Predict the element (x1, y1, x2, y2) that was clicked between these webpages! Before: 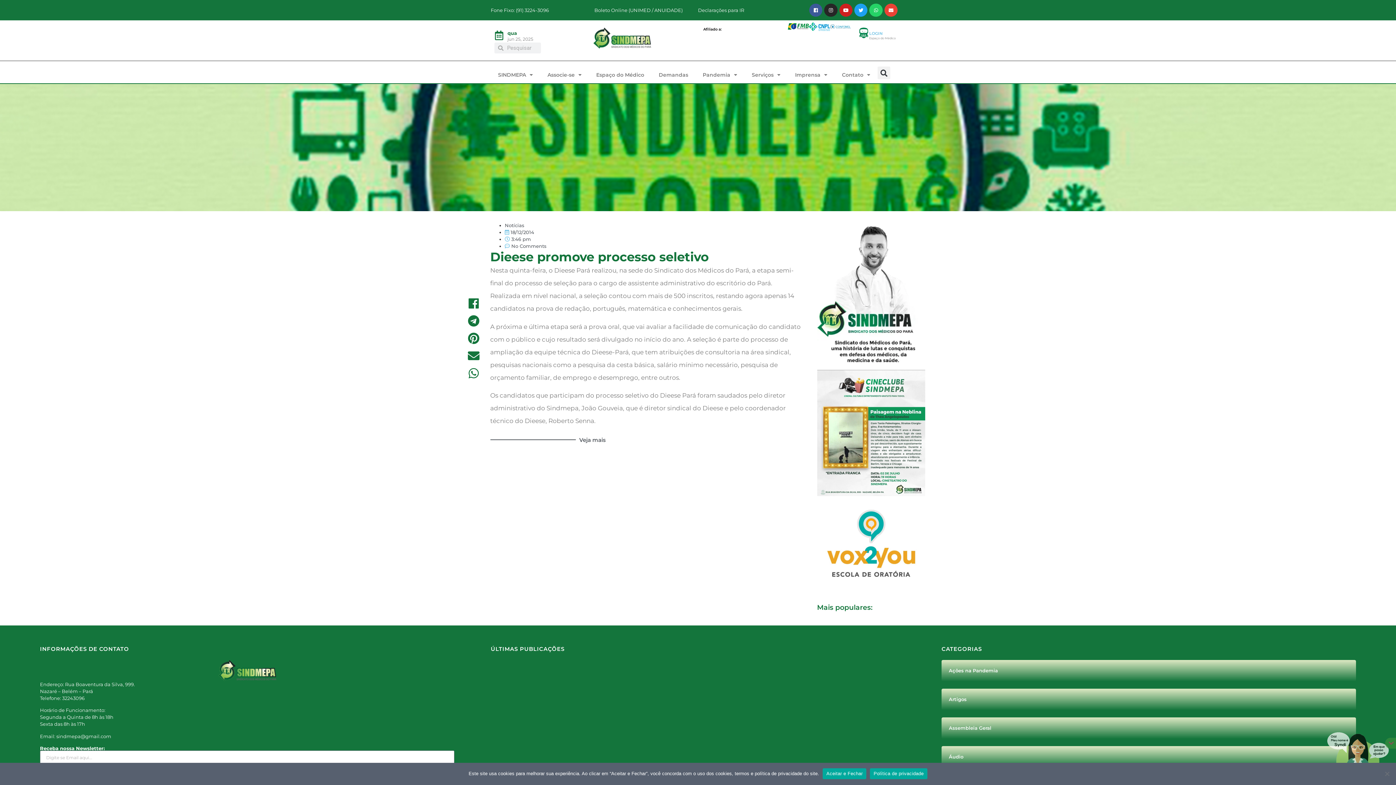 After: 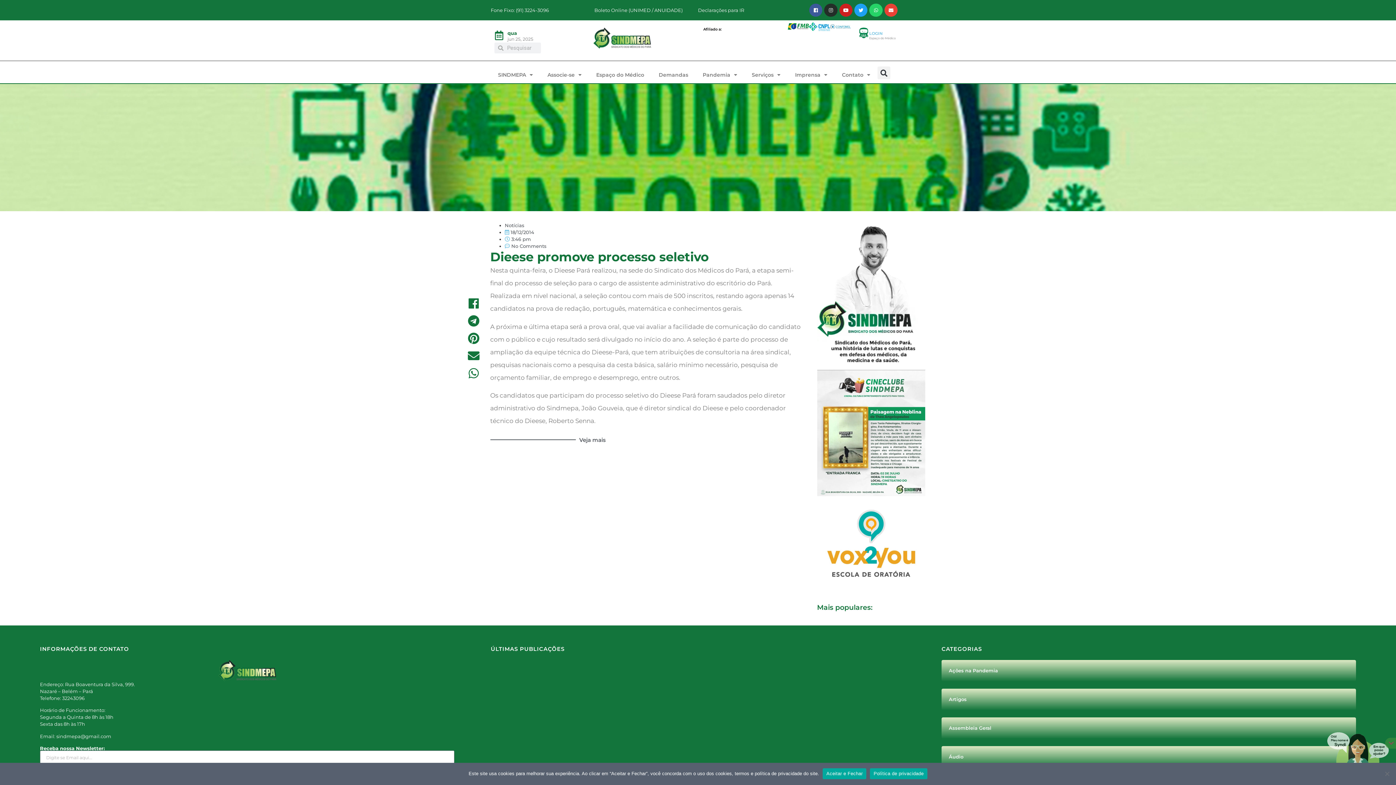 Action: label: Instagram bbox: (824, 3, 837, 16)